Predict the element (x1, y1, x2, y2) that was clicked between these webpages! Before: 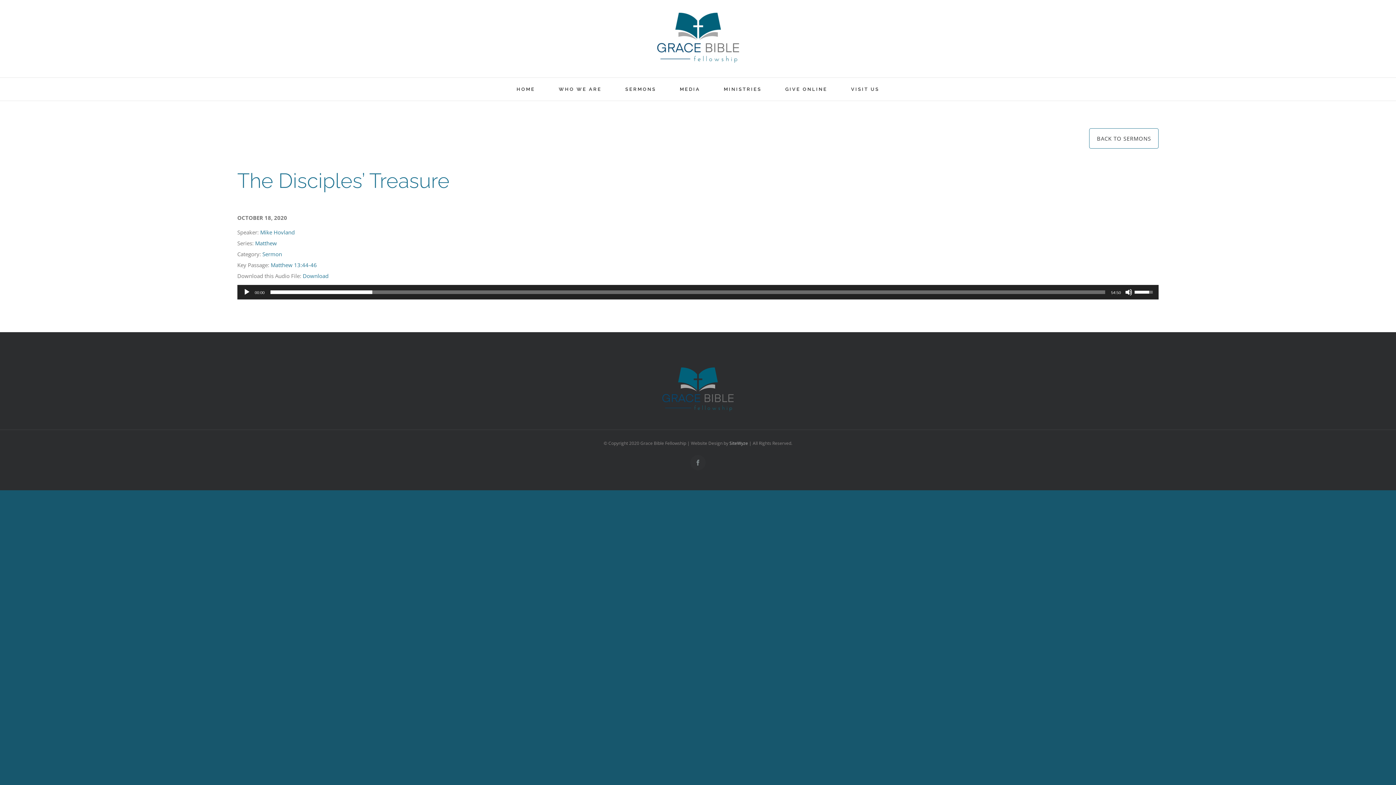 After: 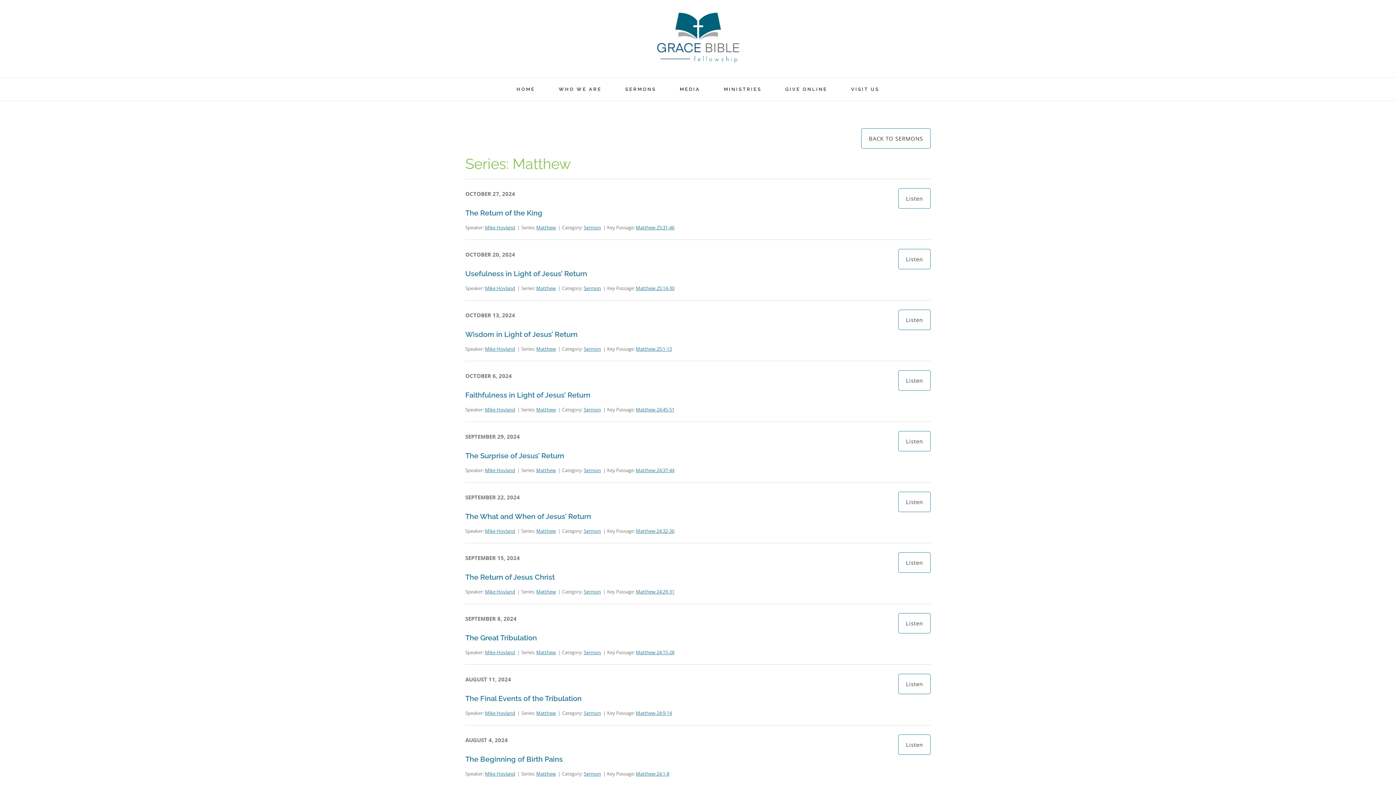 Action: label: Matthew bbox: (255, 239, 277, 246)